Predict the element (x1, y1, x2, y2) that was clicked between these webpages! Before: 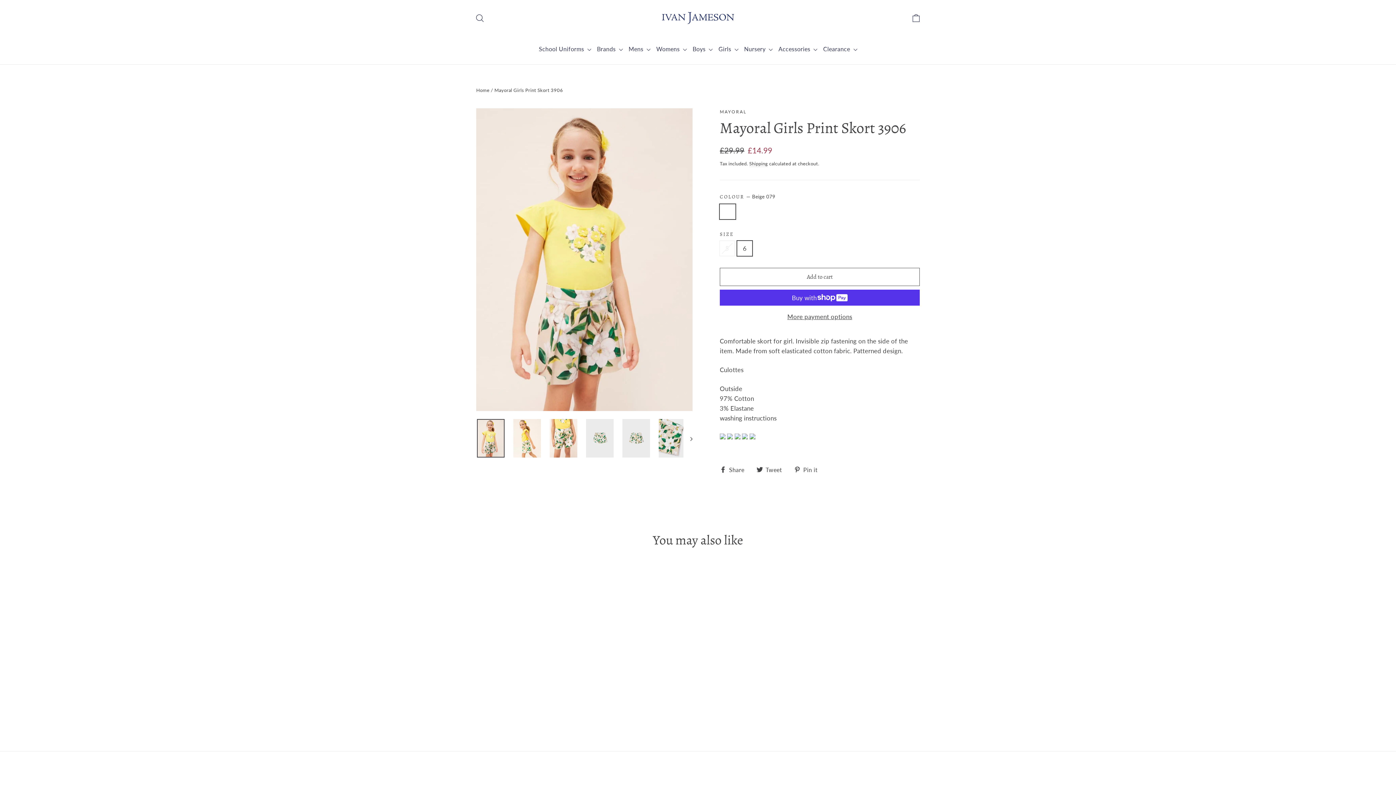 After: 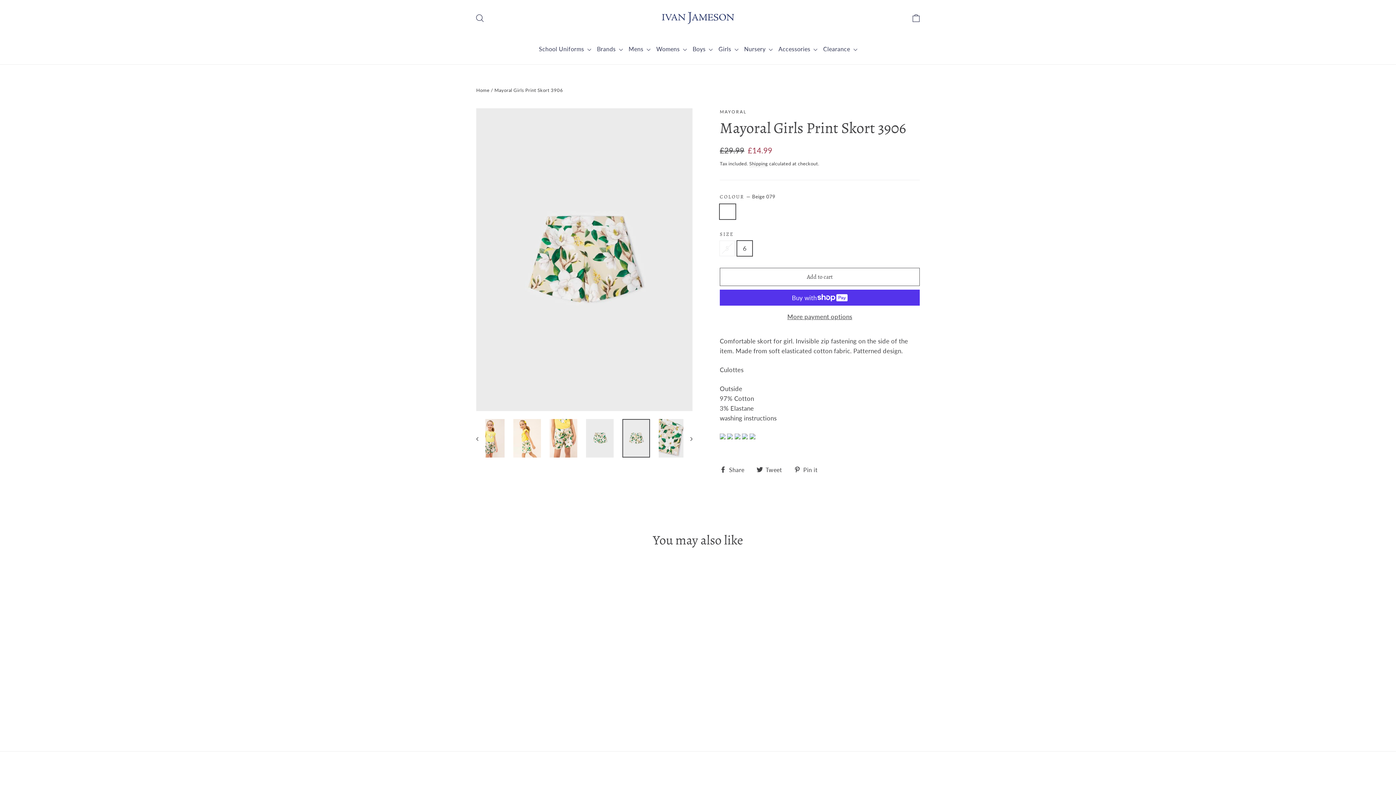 Action: bbox: (622, 419, 650, 457)